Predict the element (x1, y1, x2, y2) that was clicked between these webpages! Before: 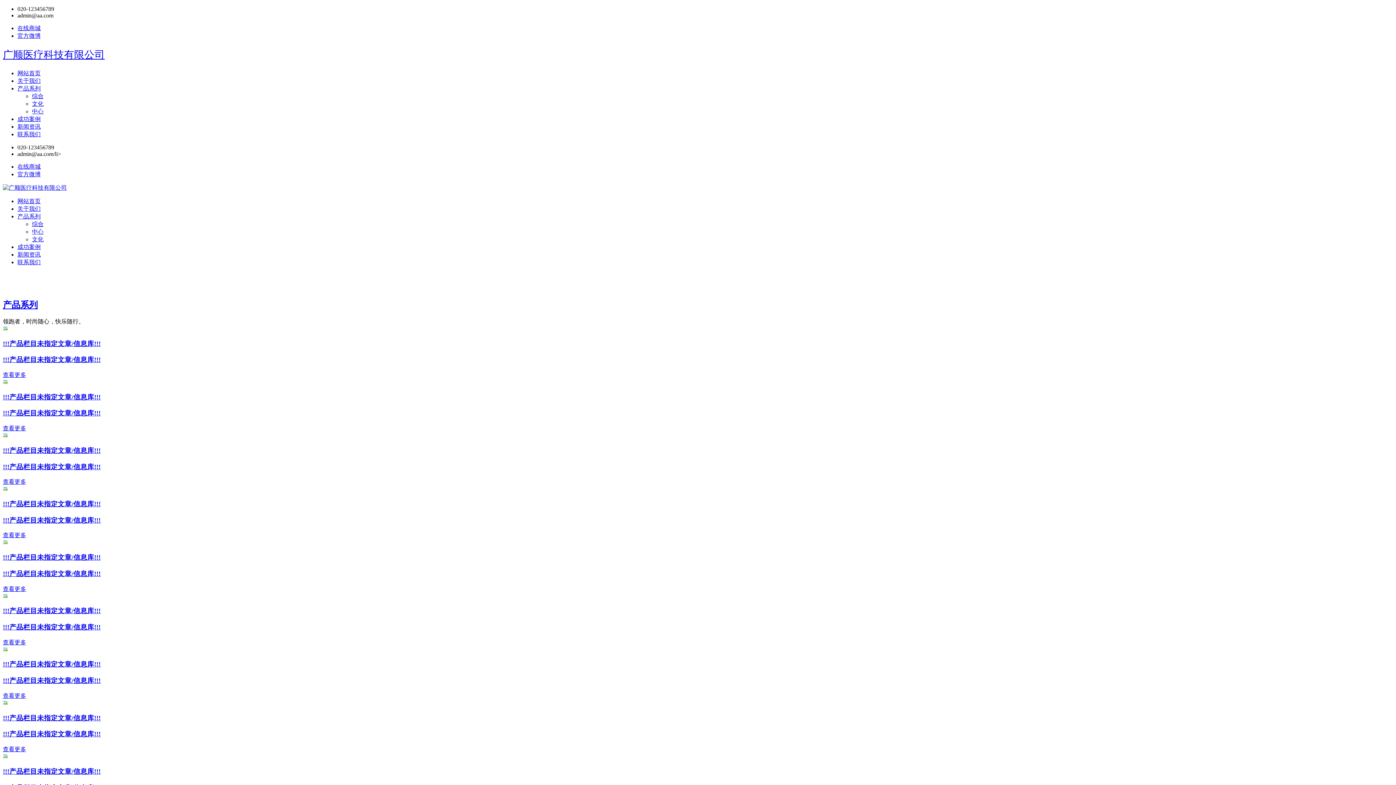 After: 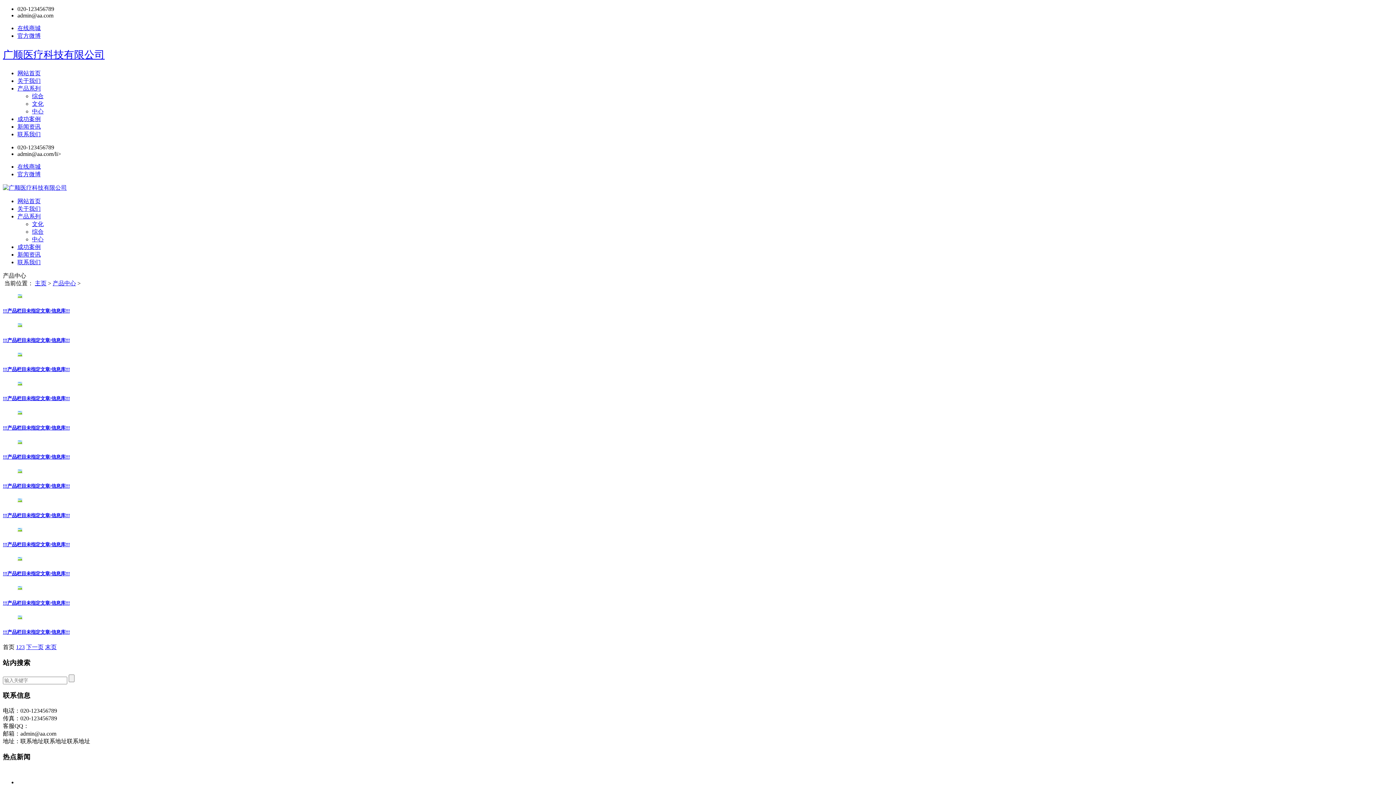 Action: label: 产品系列 bbox: (17, 213, 40, 219)